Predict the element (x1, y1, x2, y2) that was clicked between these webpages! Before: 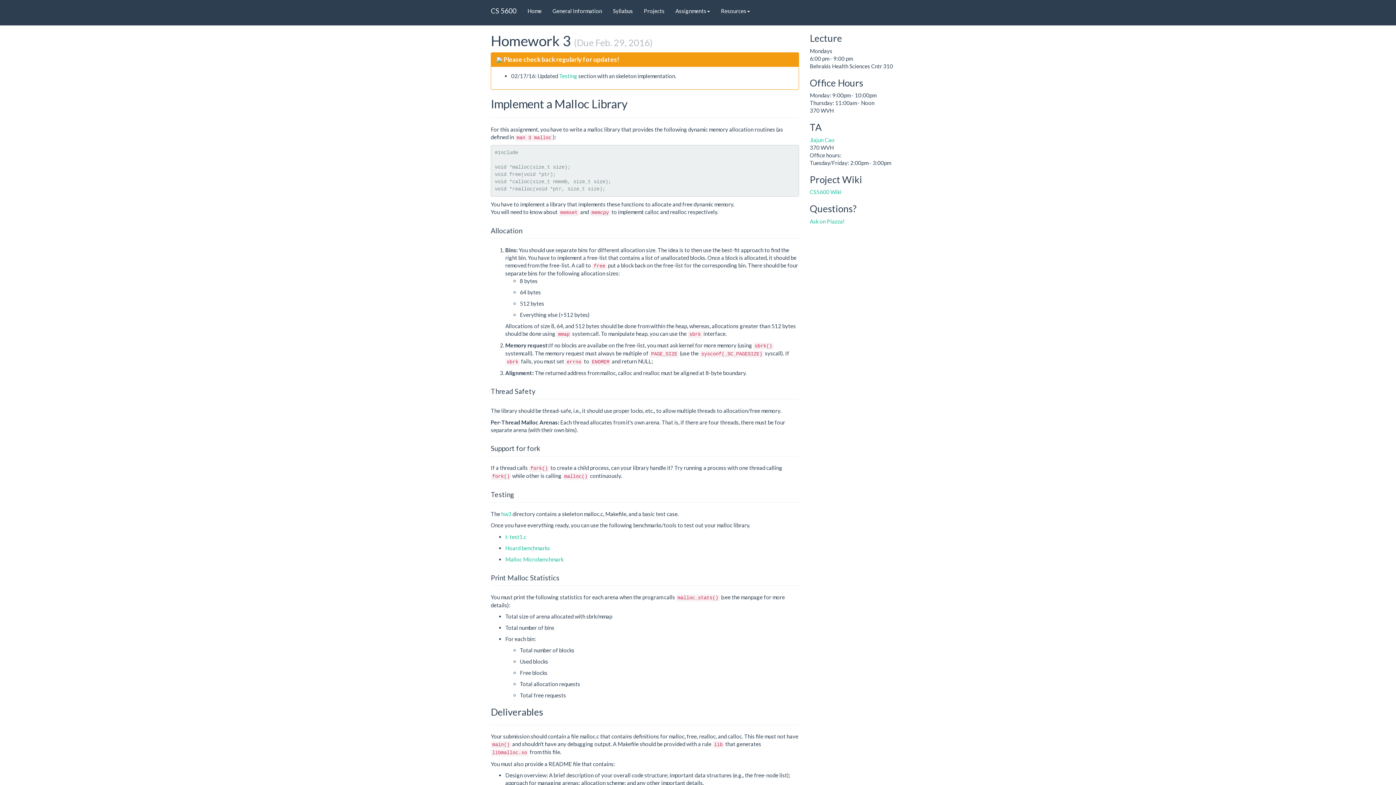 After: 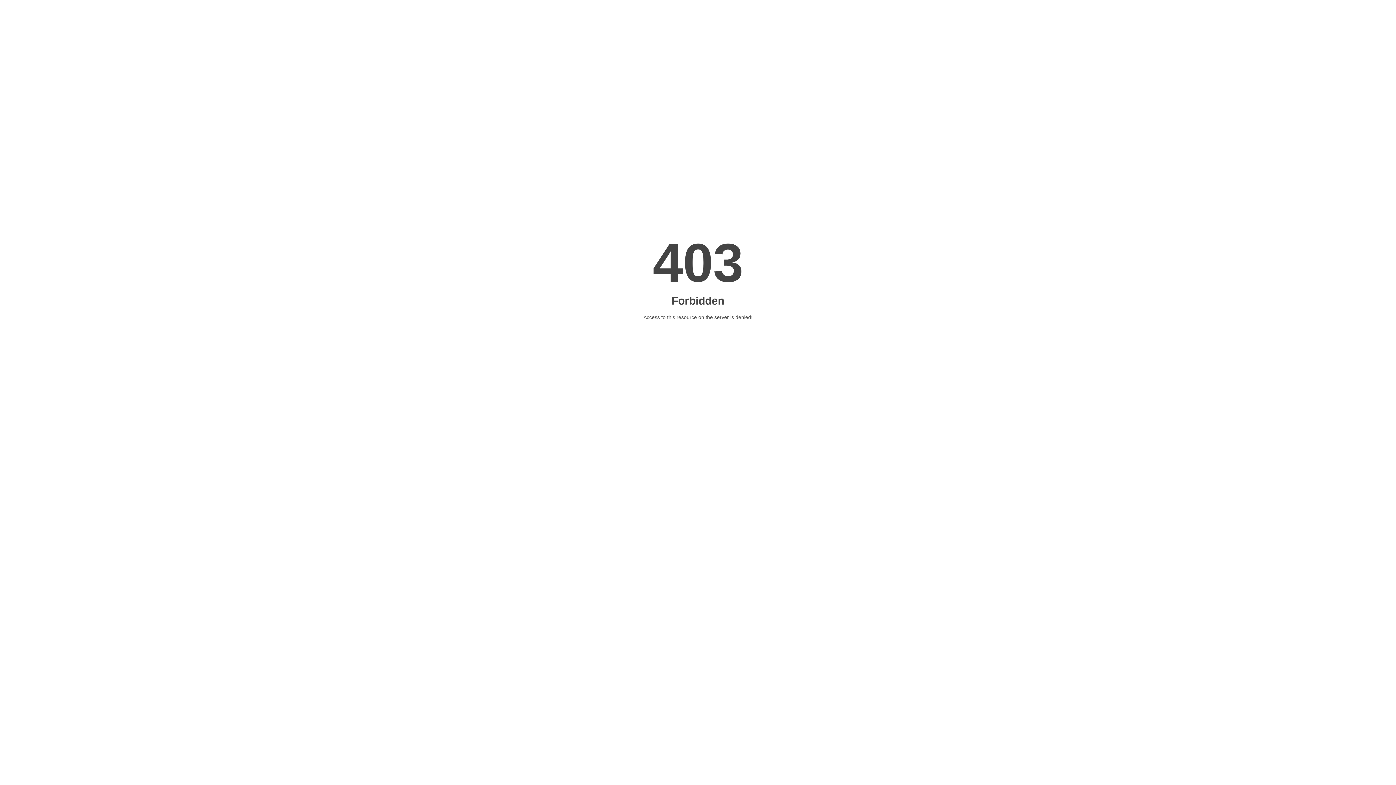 Action: label: t-test1.c bbox: (505, 533, 526, 540)